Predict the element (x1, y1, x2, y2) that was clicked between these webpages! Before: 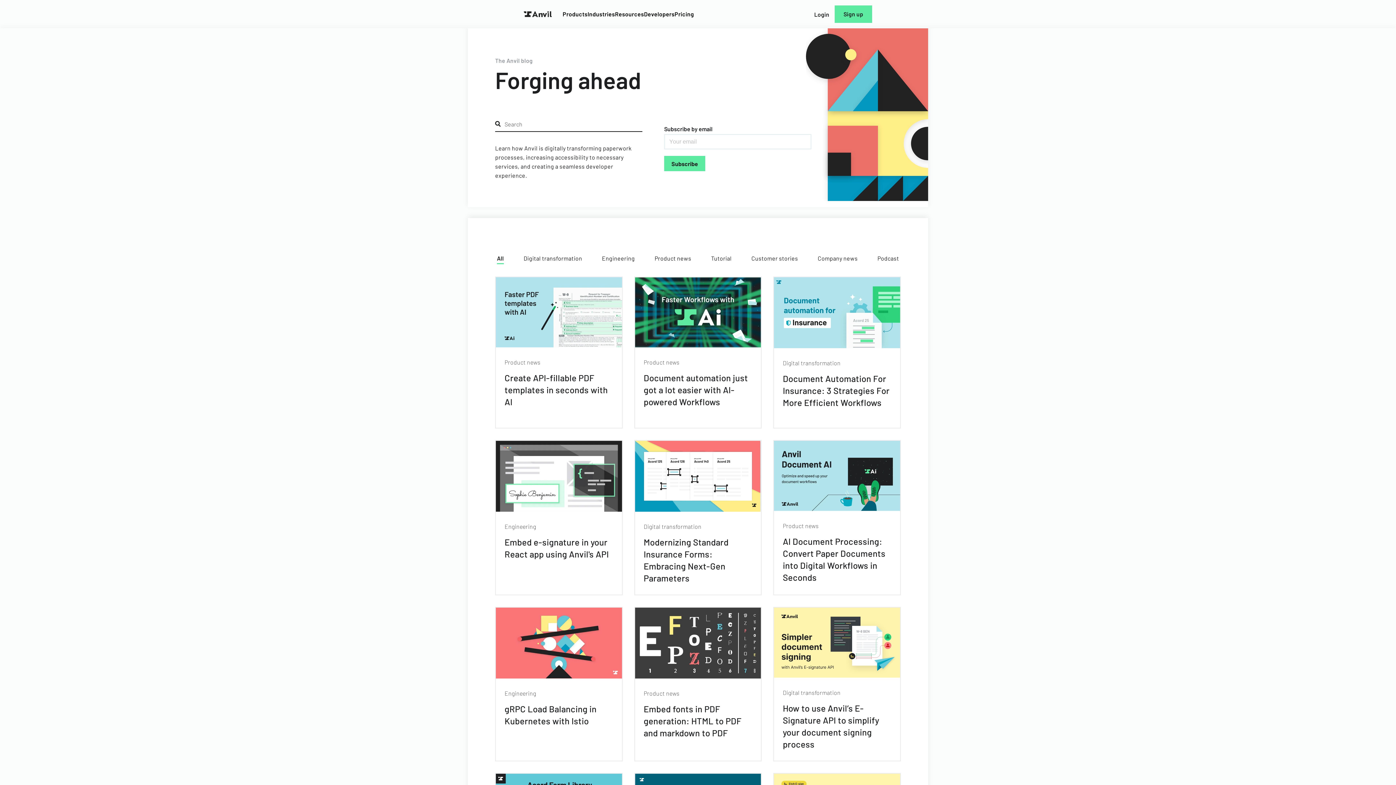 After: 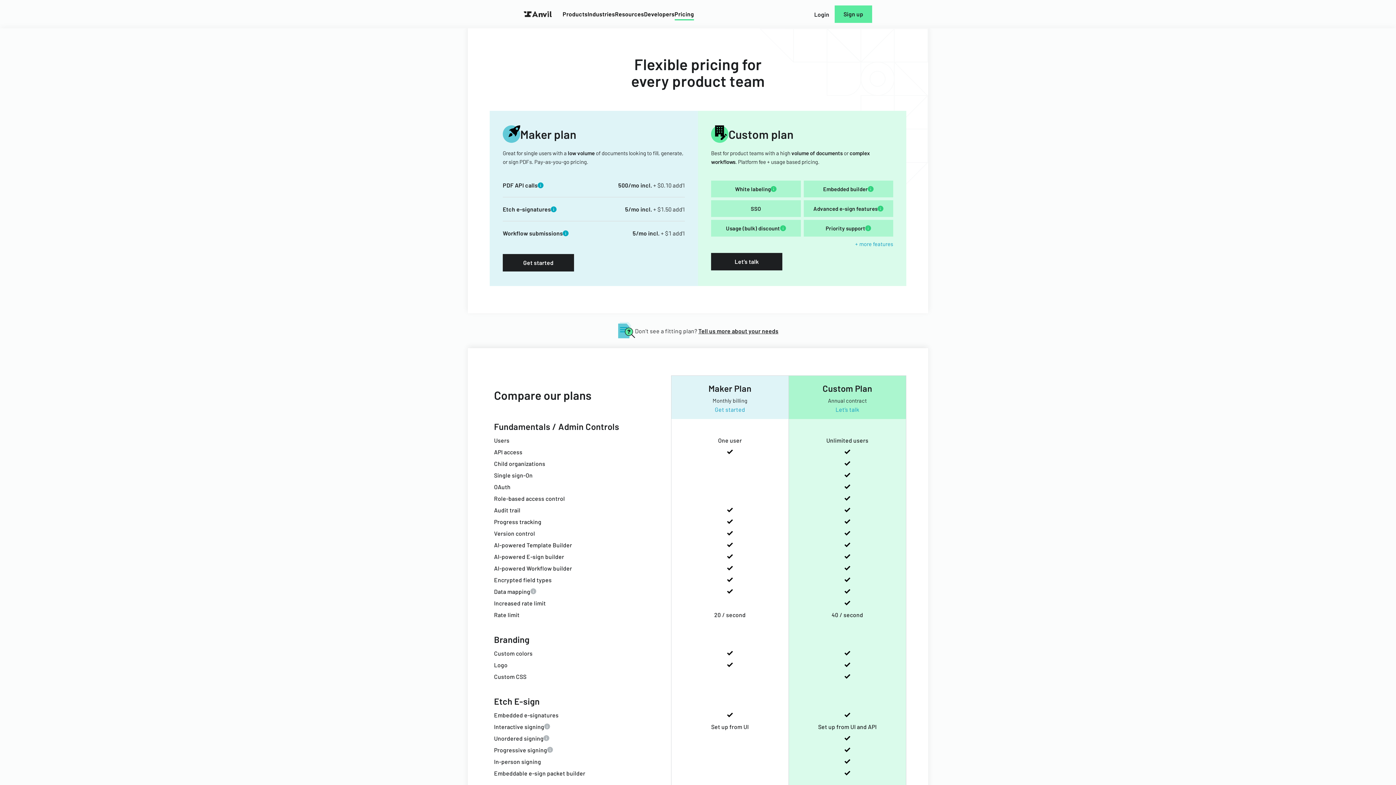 Action: bbox: (674, 9, 694, 18) label: Pricing